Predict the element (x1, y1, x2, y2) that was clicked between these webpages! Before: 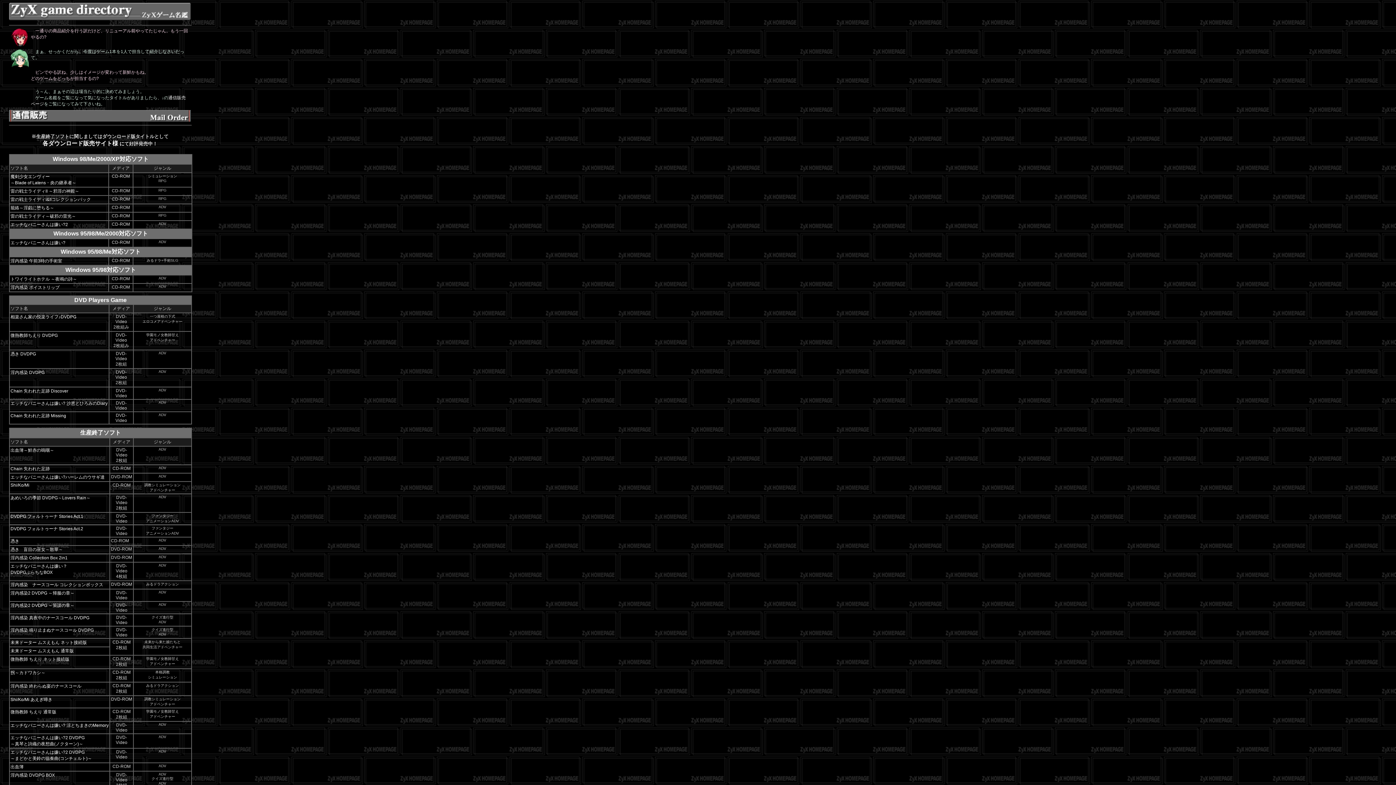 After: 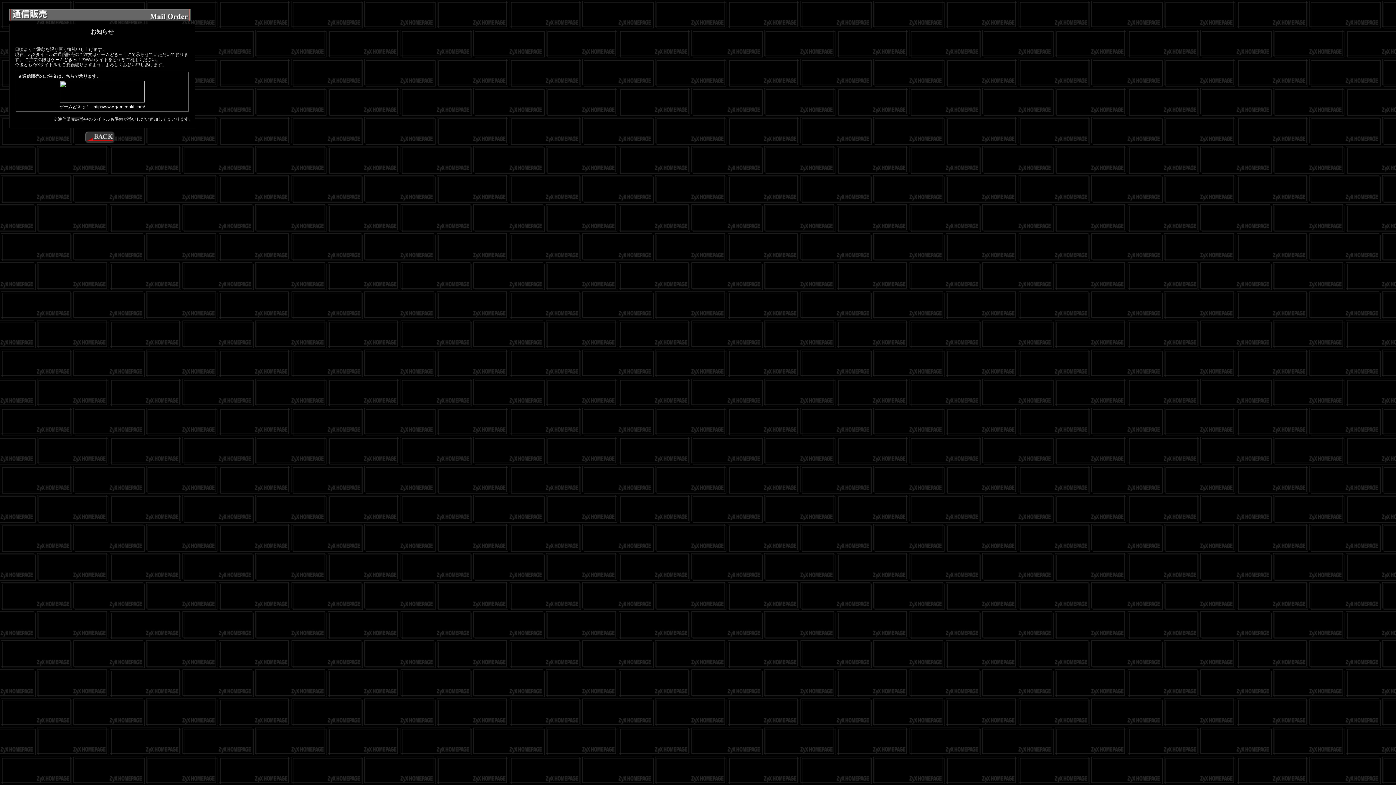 Action: bbox: (9, 121, 190, 124)